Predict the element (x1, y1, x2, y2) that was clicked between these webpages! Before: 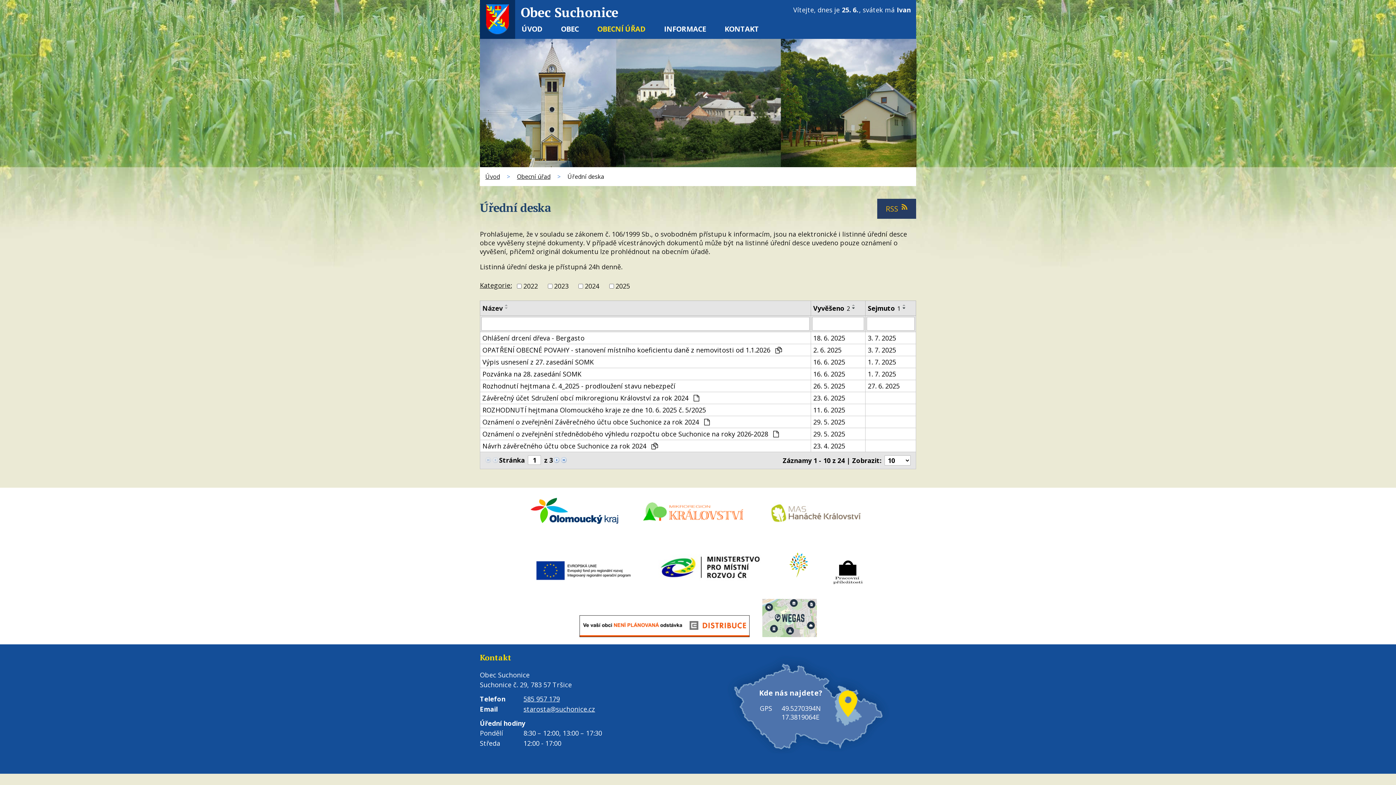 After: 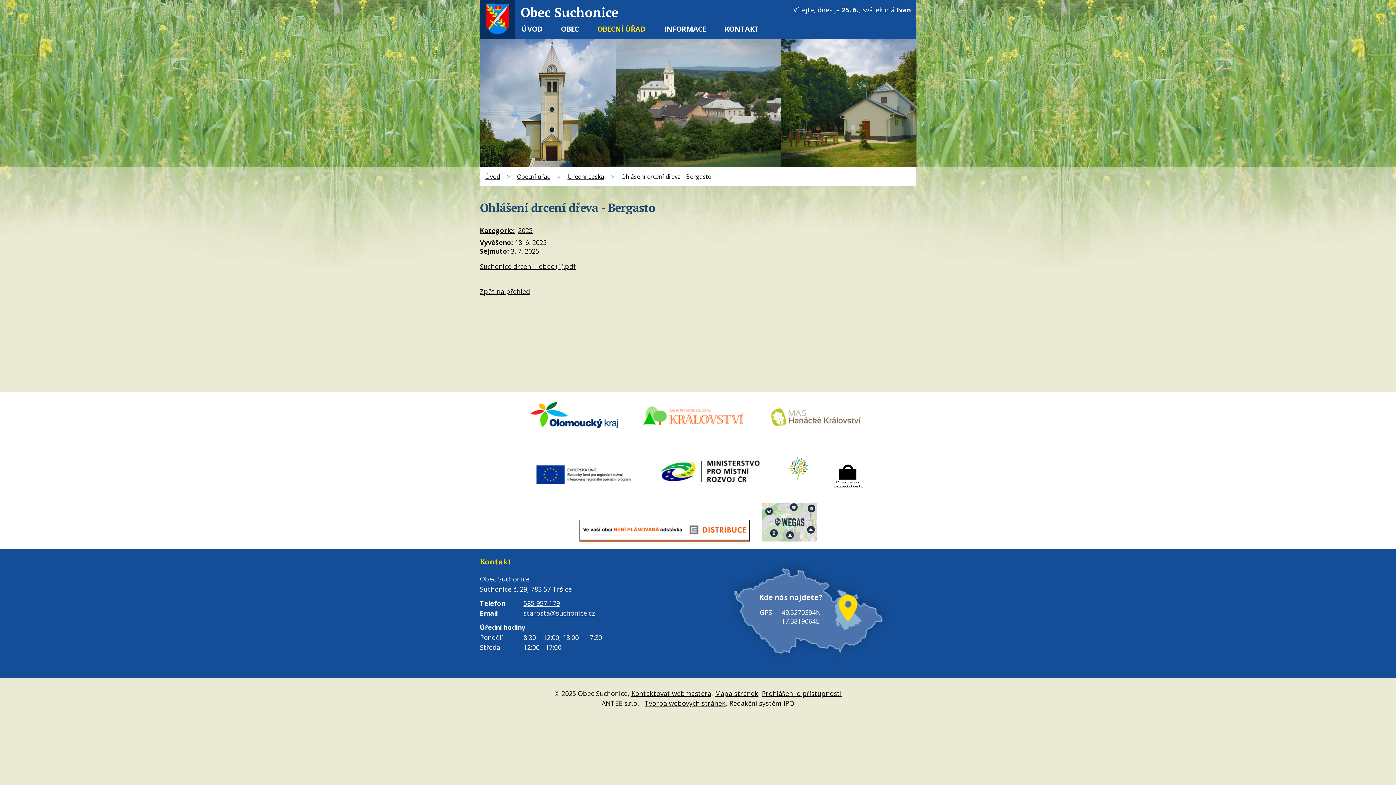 Action: label: 3. 7. 2025 bbox: (868, 333, 913, 342)